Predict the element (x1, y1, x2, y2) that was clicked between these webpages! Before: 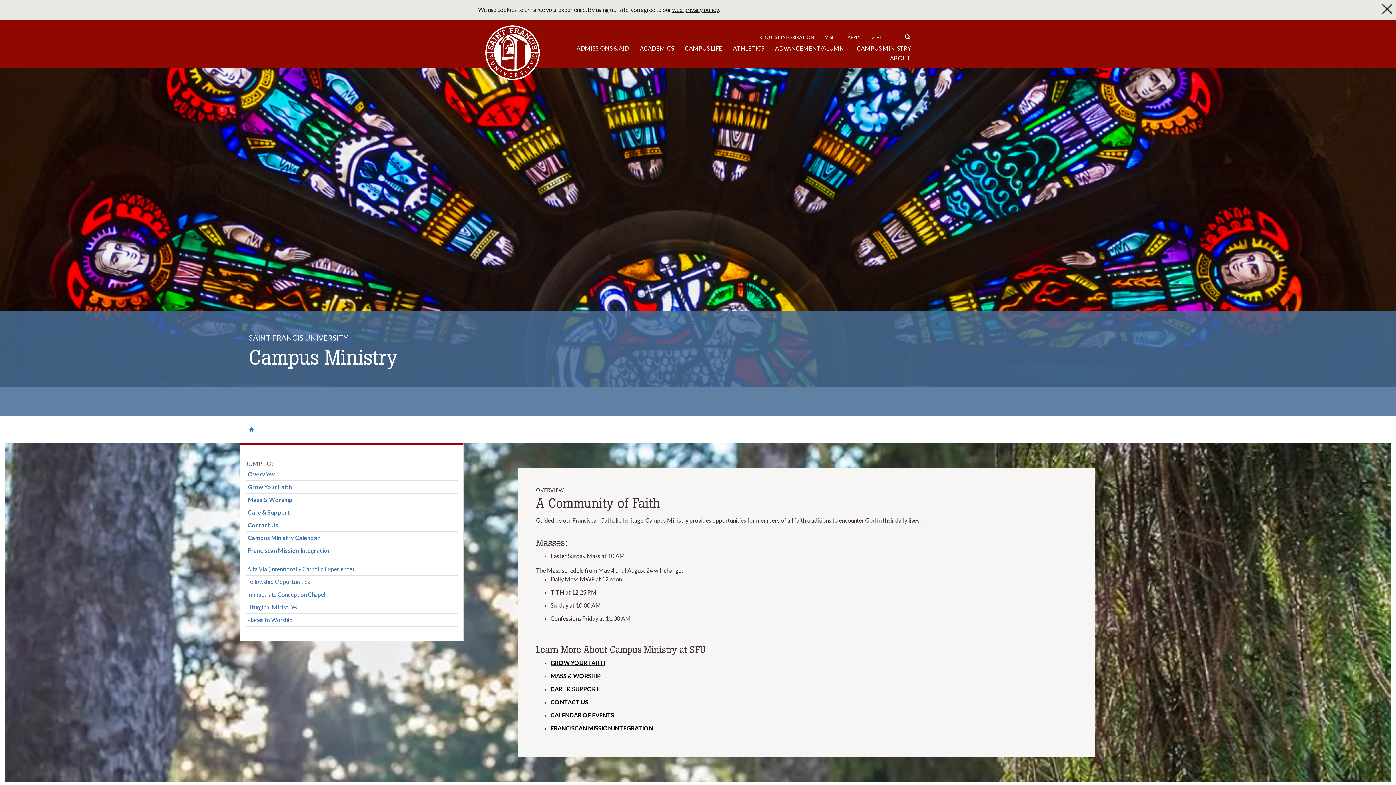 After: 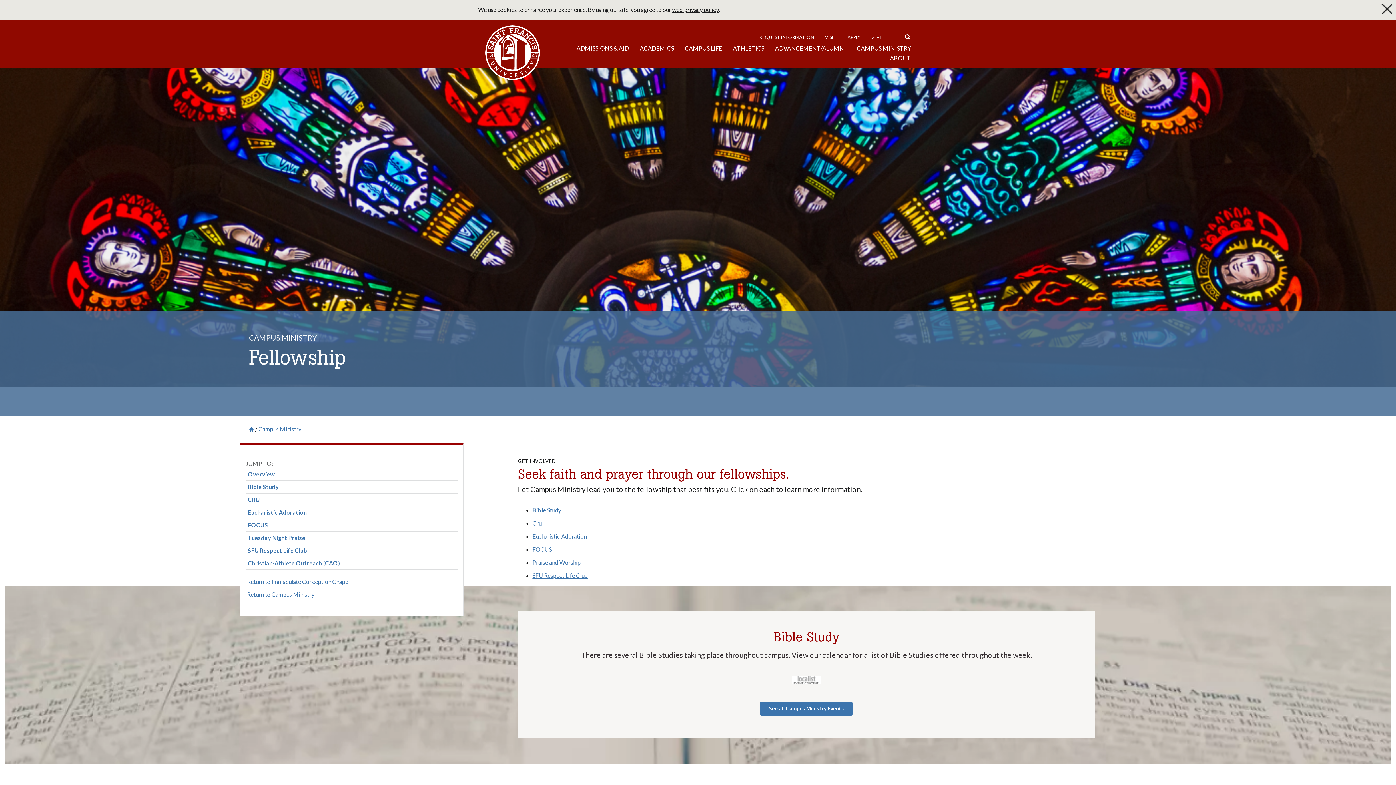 Action: bbox: (247, 577, 310, 586) label: Fellowship Opportunities